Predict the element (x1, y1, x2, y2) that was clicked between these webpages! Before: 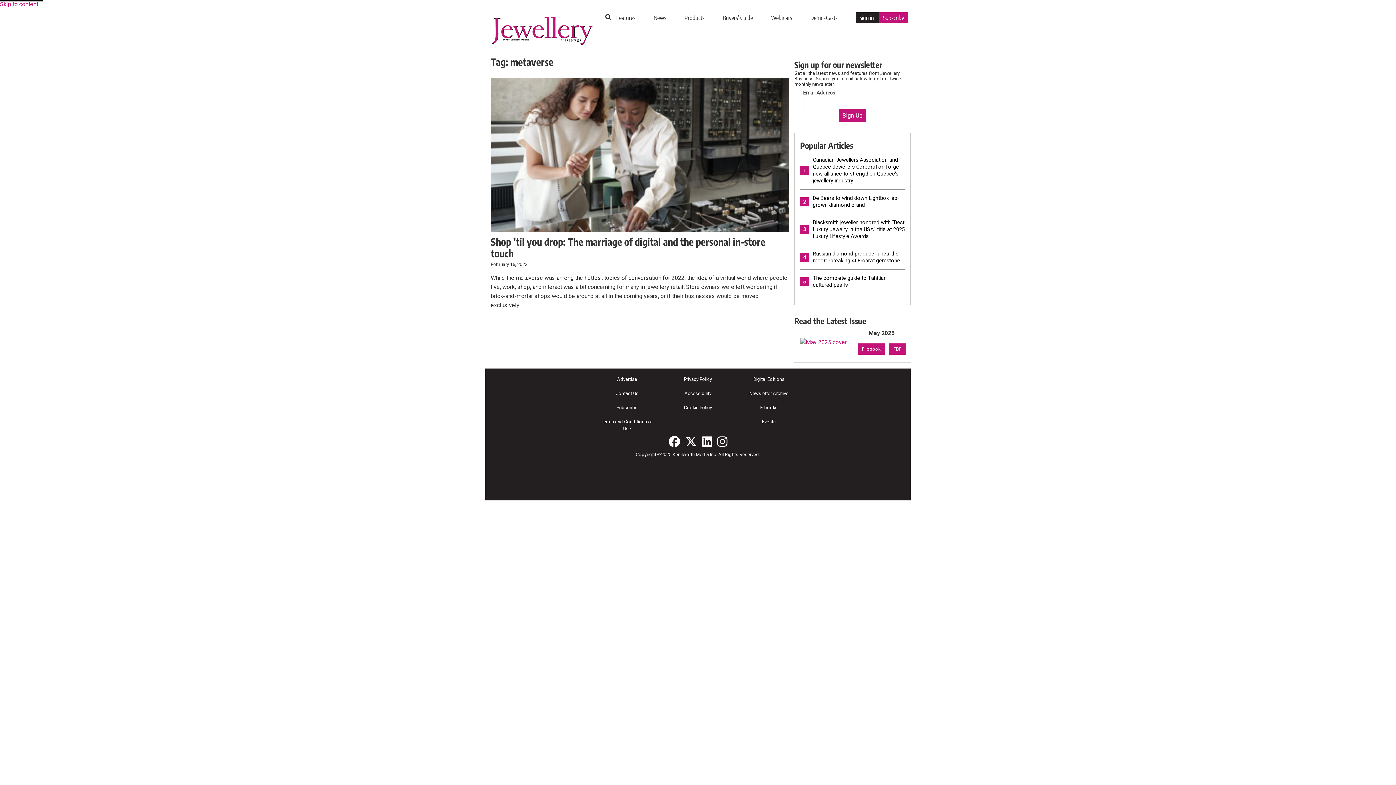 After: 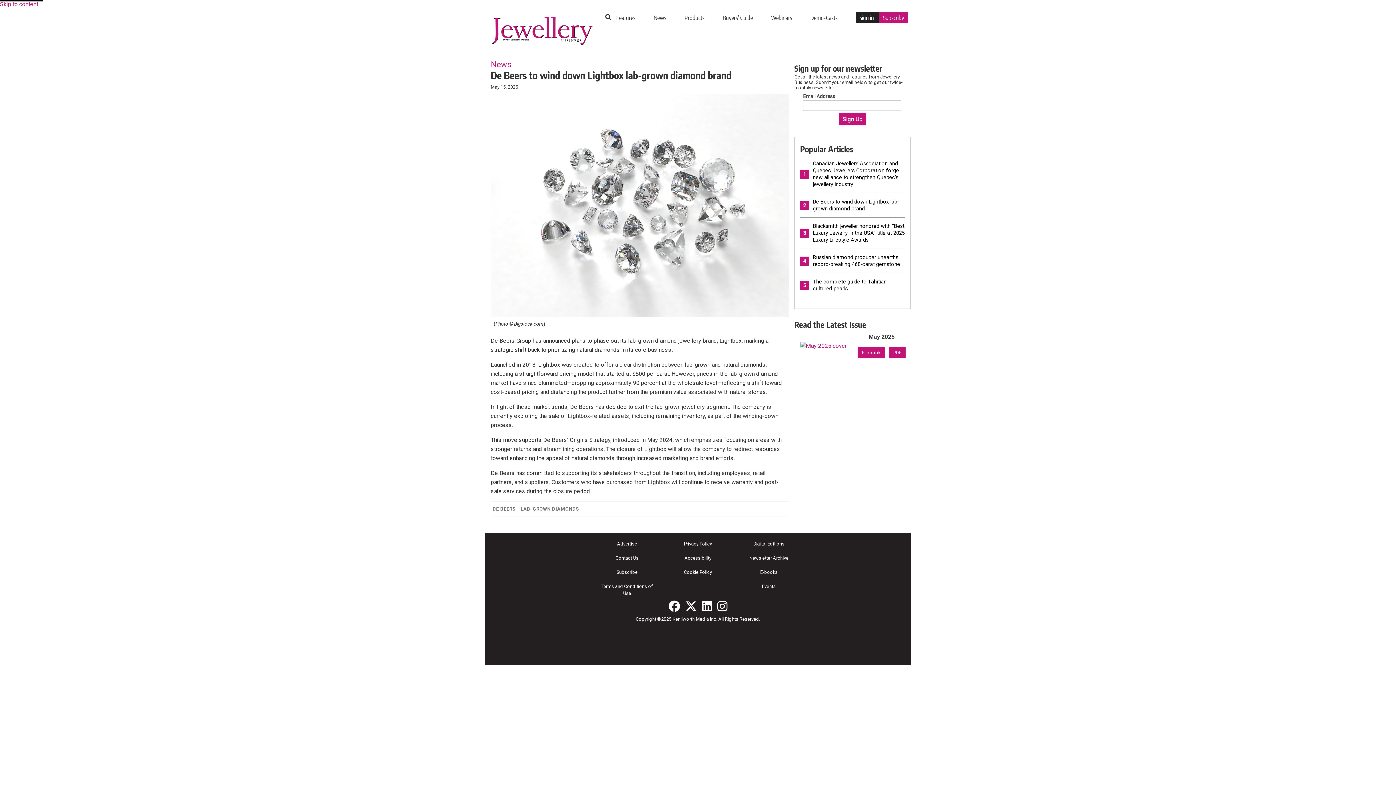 Action: label: De Beers to wind down Lightbox lab-grown diamond brand bbox: (813, 195, 899, 208)